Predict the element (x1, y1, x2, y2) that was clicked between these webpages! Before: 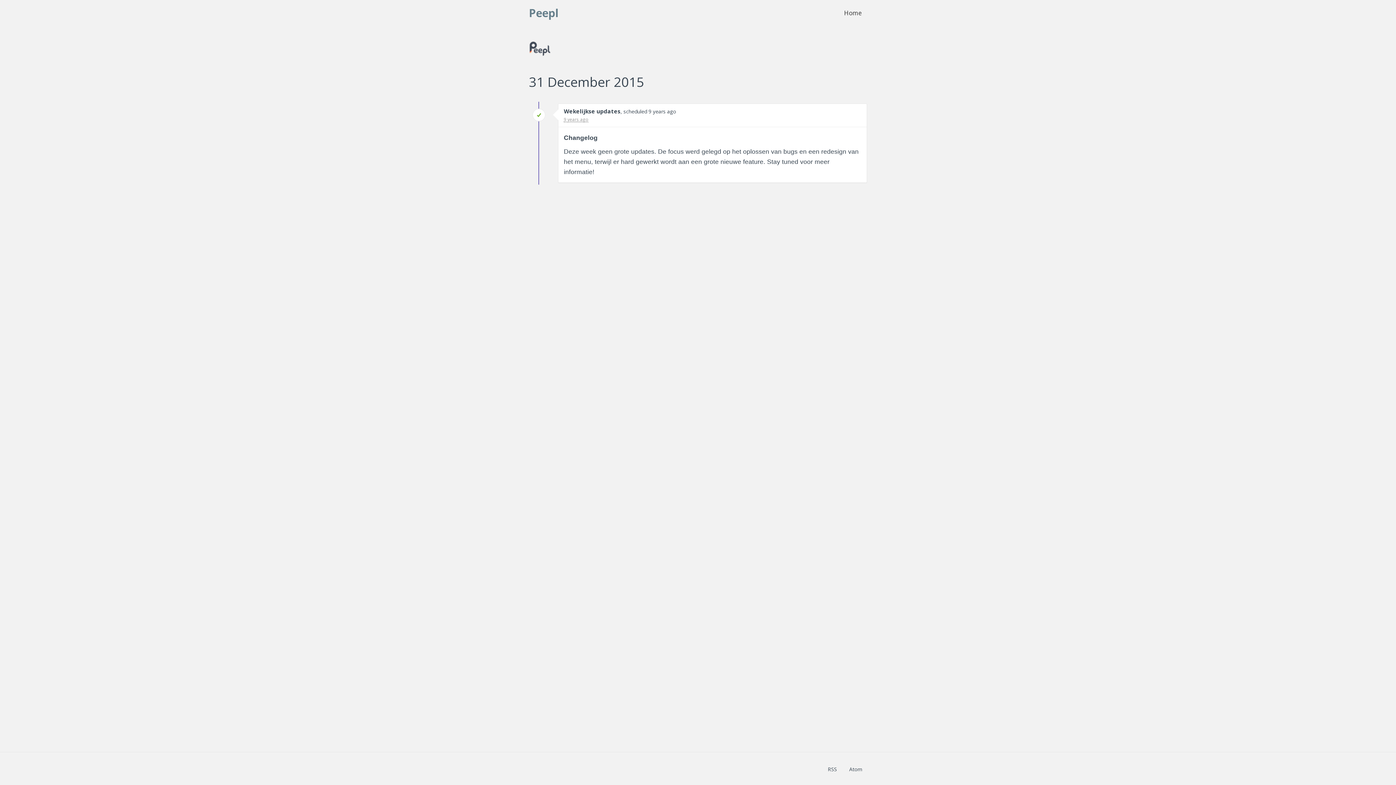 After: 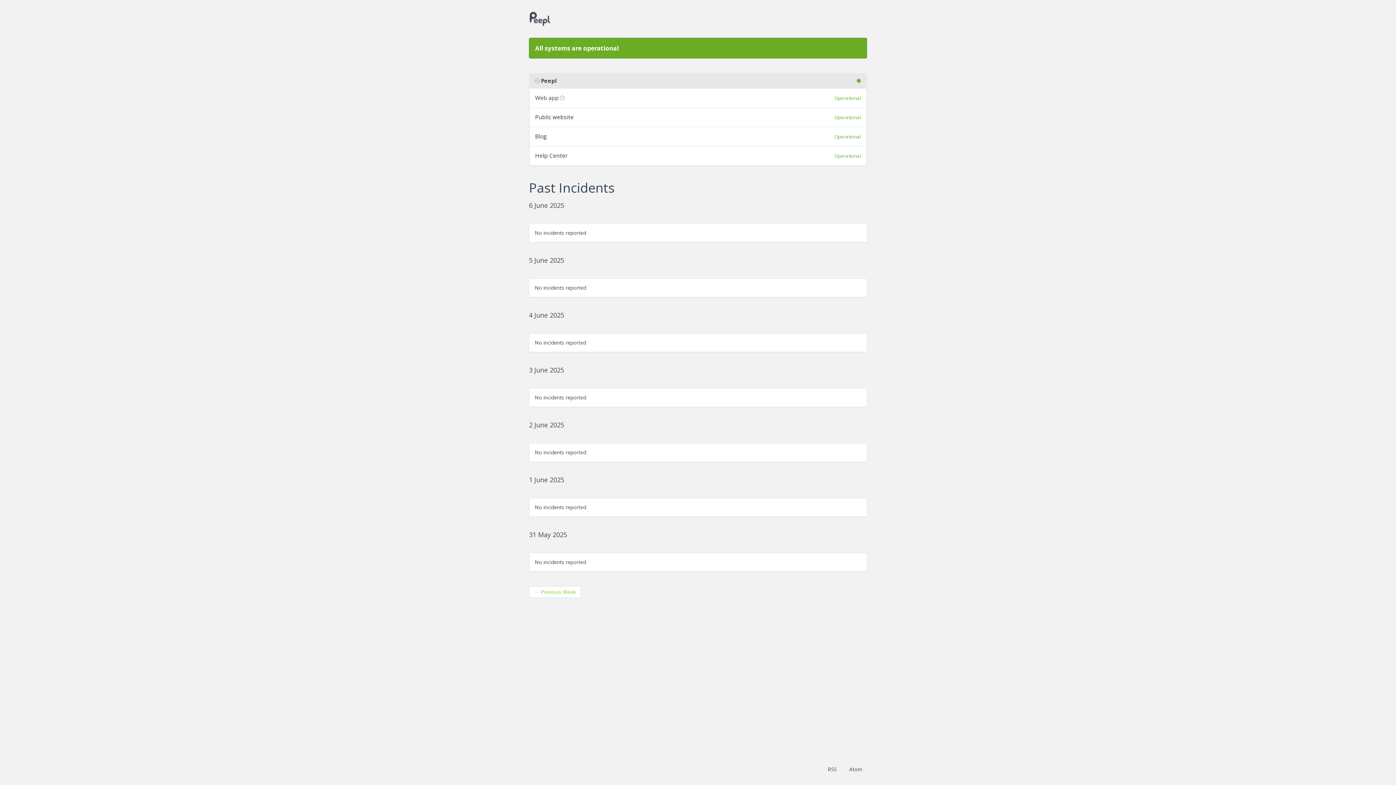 Action: label: Home bbox: (838, 4, 867, 22)